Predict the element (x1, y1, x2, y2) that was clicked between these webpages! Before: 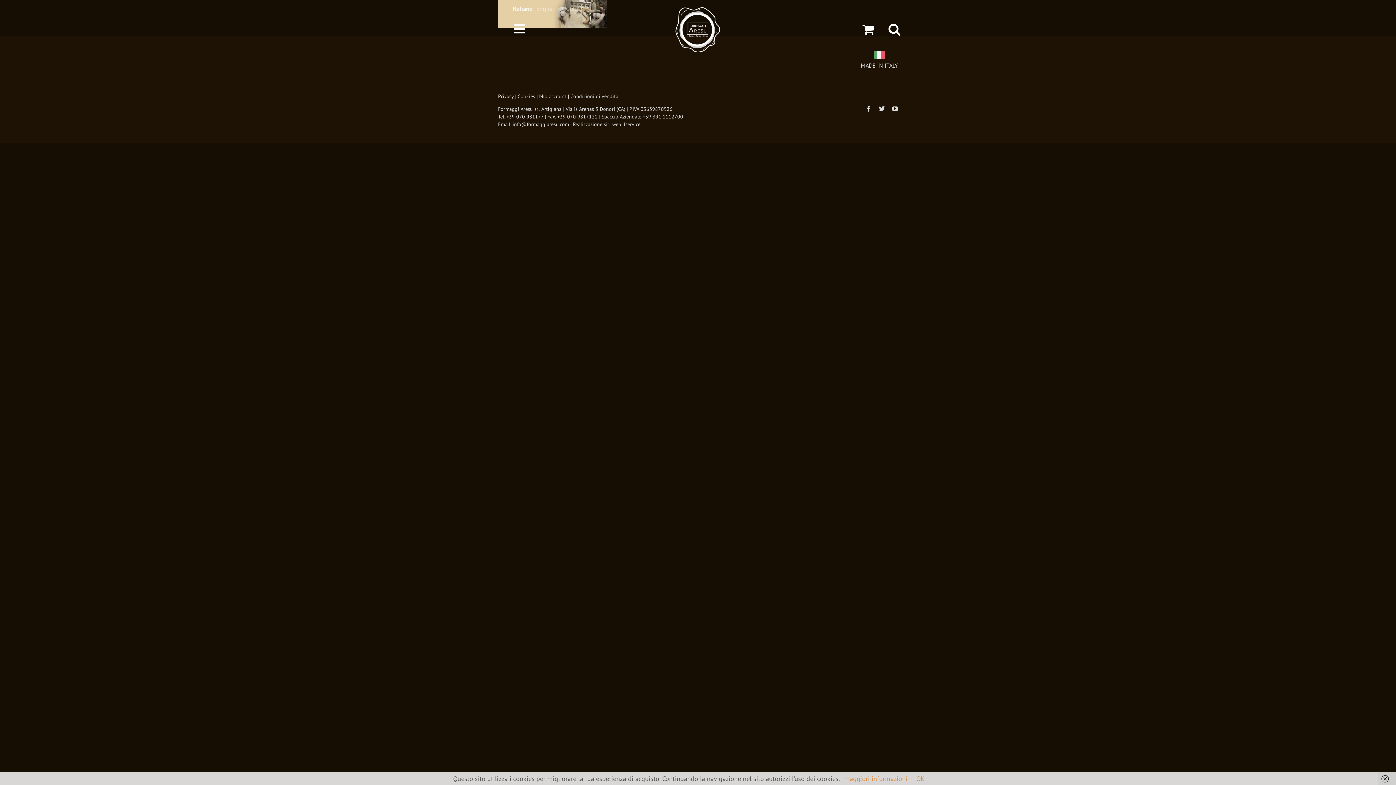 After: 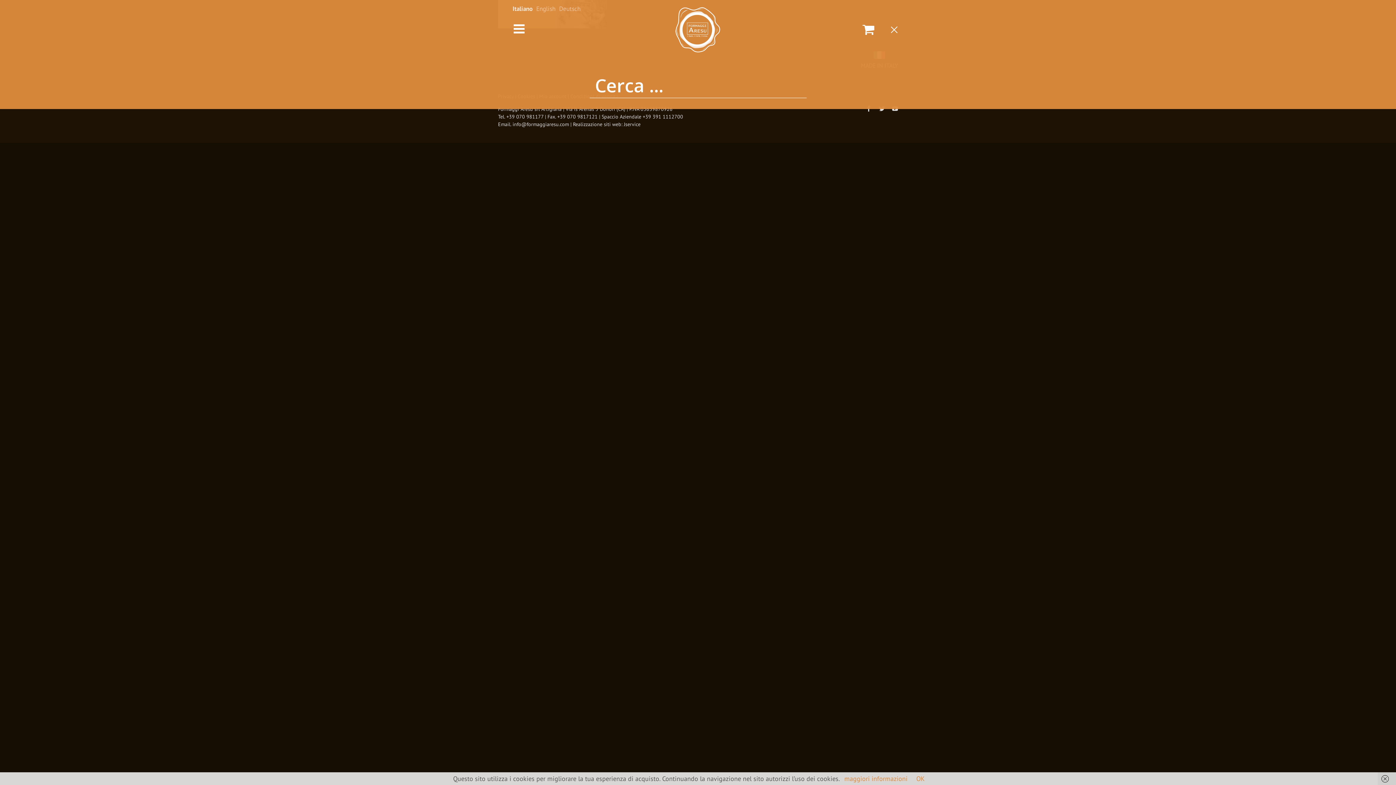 Action: bbox: (888, 22, 900, 35)